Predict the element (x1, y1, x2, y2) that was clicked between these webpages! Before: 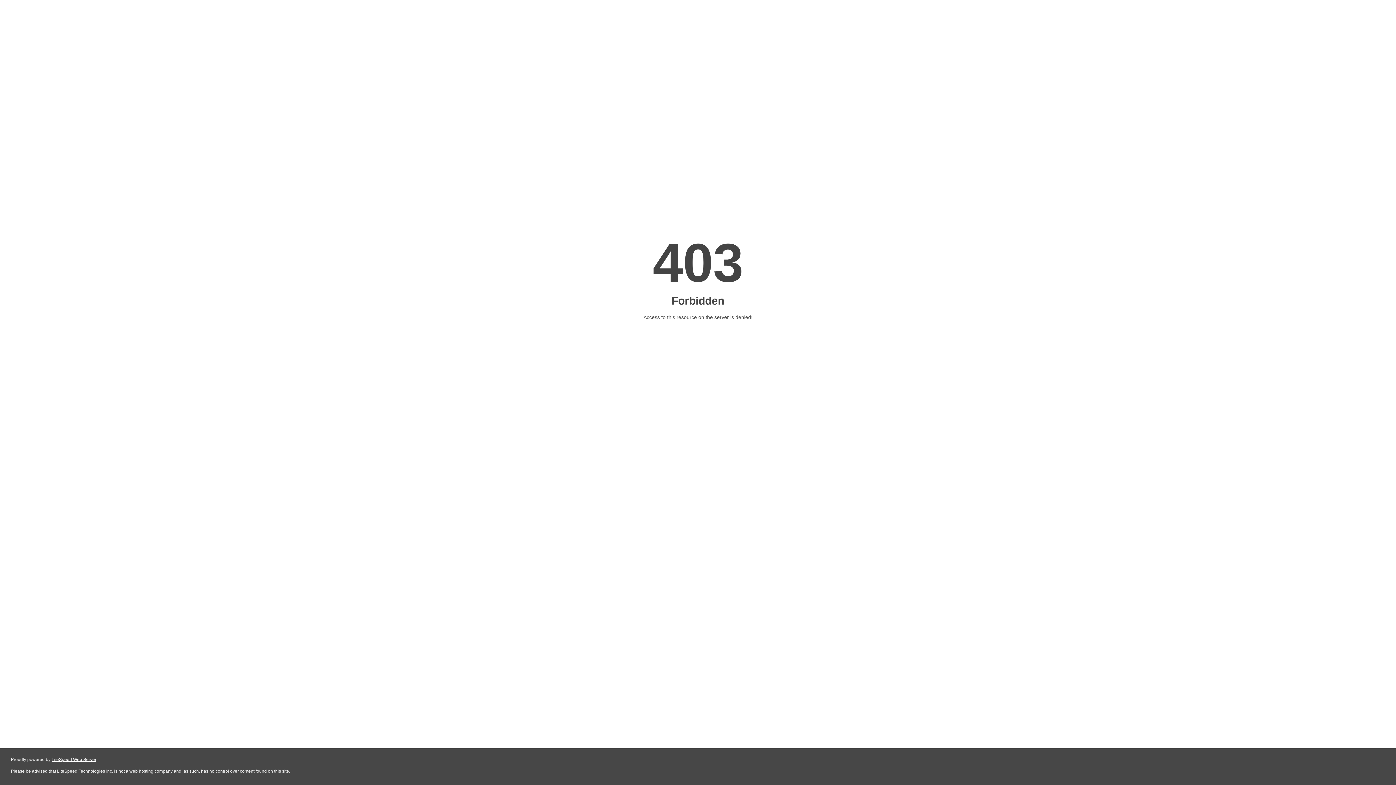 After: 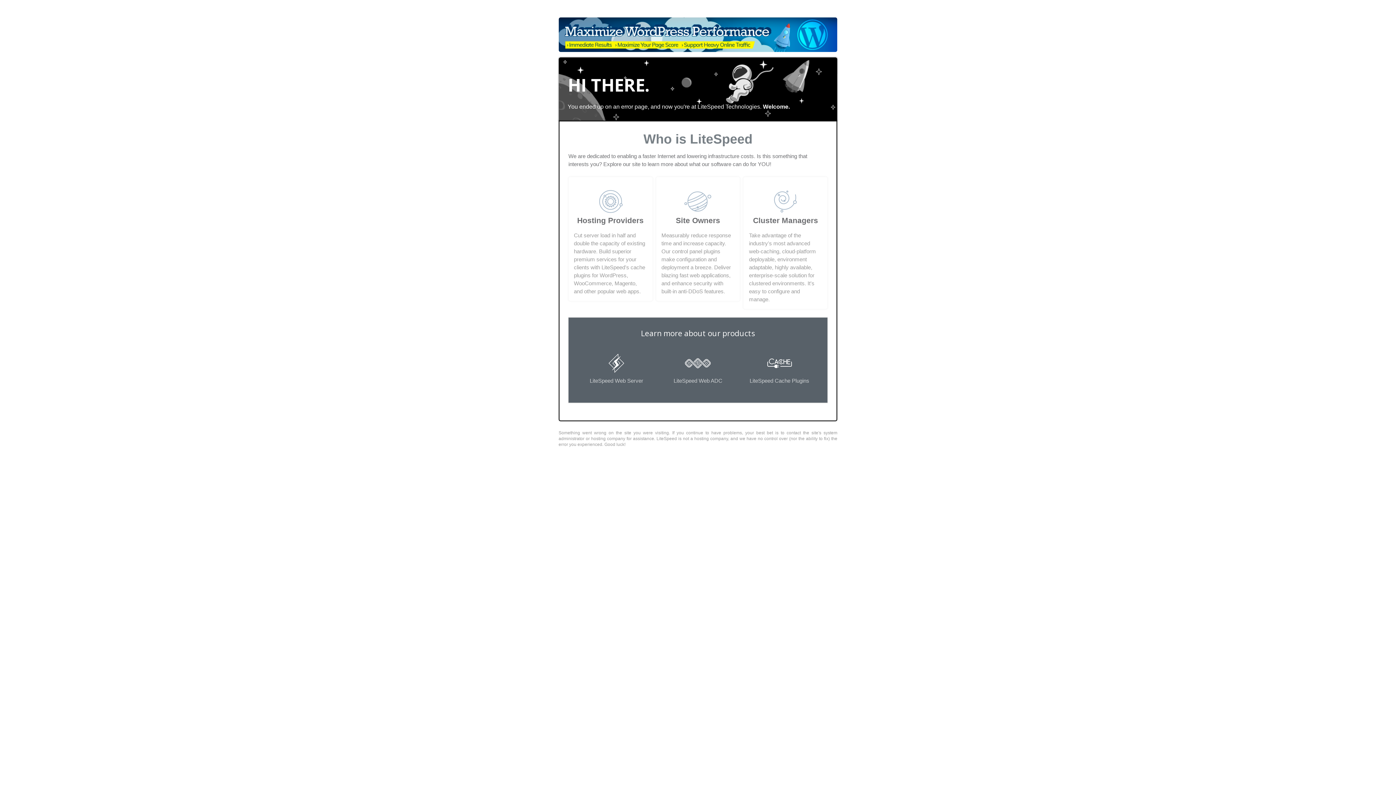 Action: bbox: (51, 757, 96, 762) label: LiteSpeed Web Server